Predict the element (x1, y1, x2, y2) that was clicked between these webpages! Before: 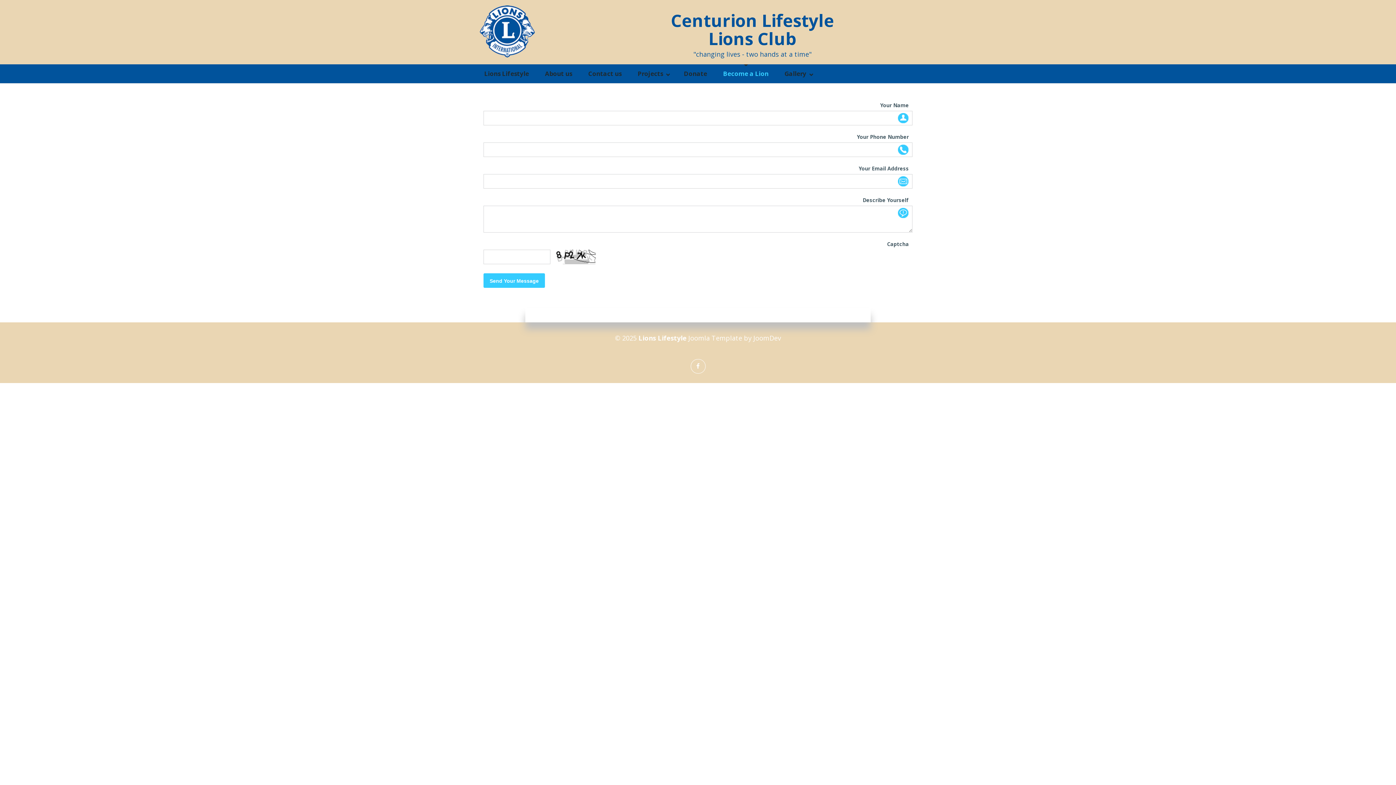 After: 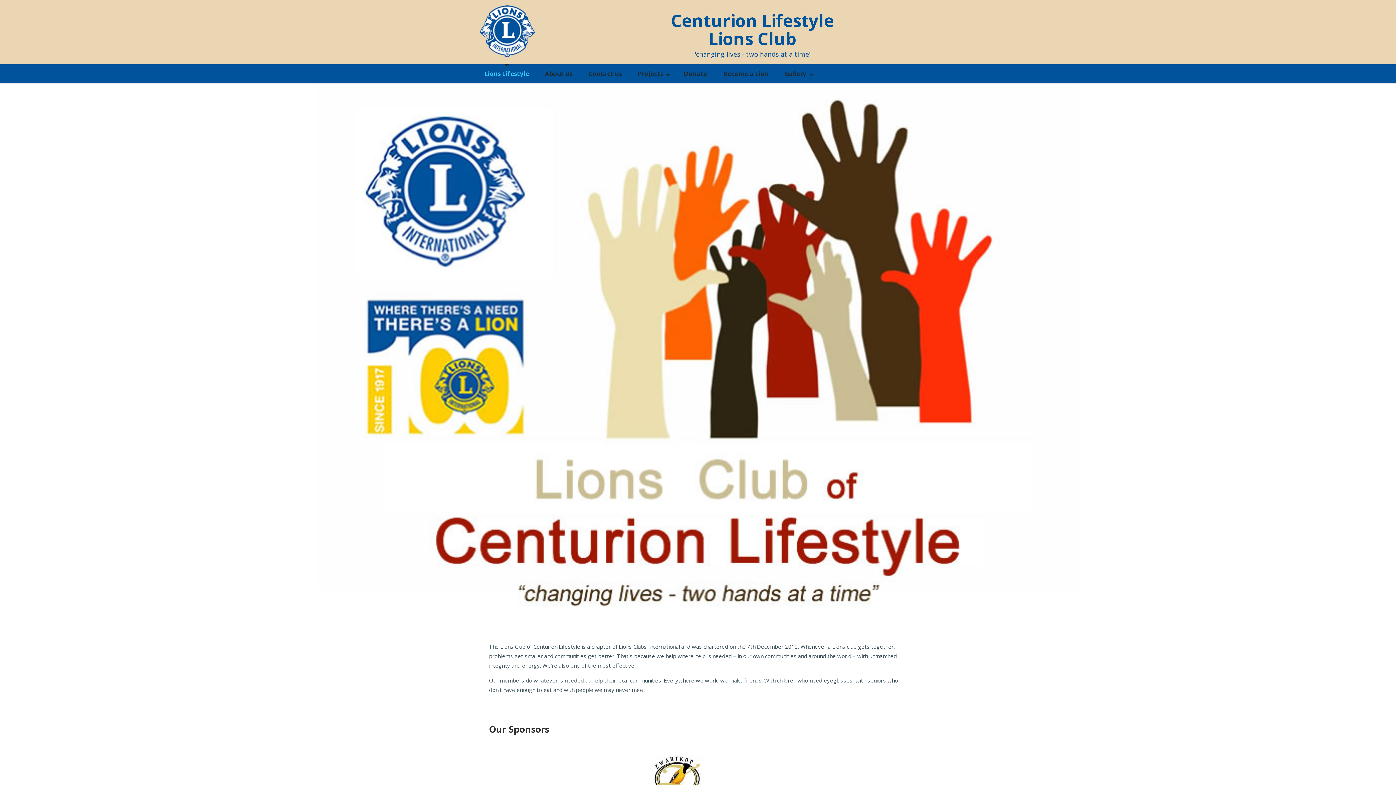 Action: bbox: (480, 64, 533, 83) label: Lions Lifestyle